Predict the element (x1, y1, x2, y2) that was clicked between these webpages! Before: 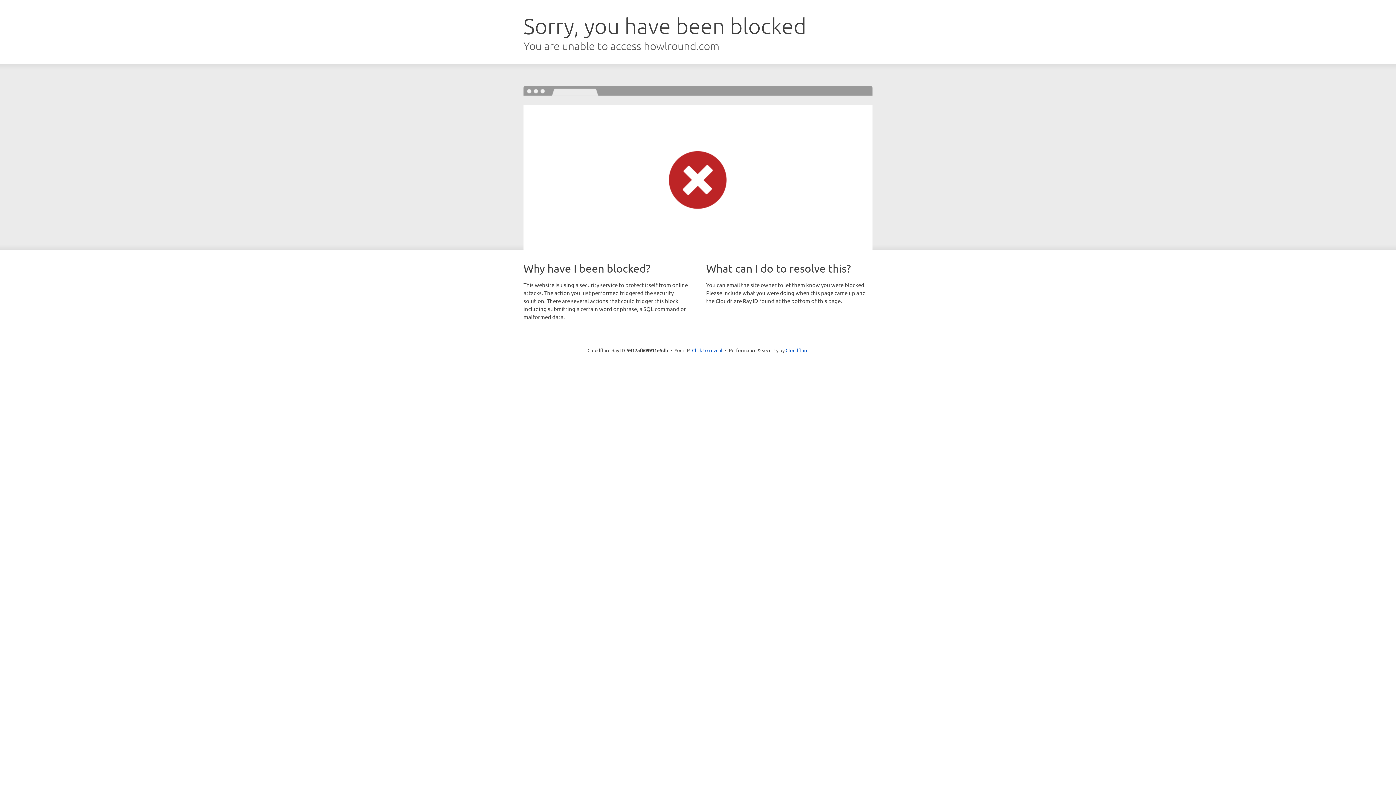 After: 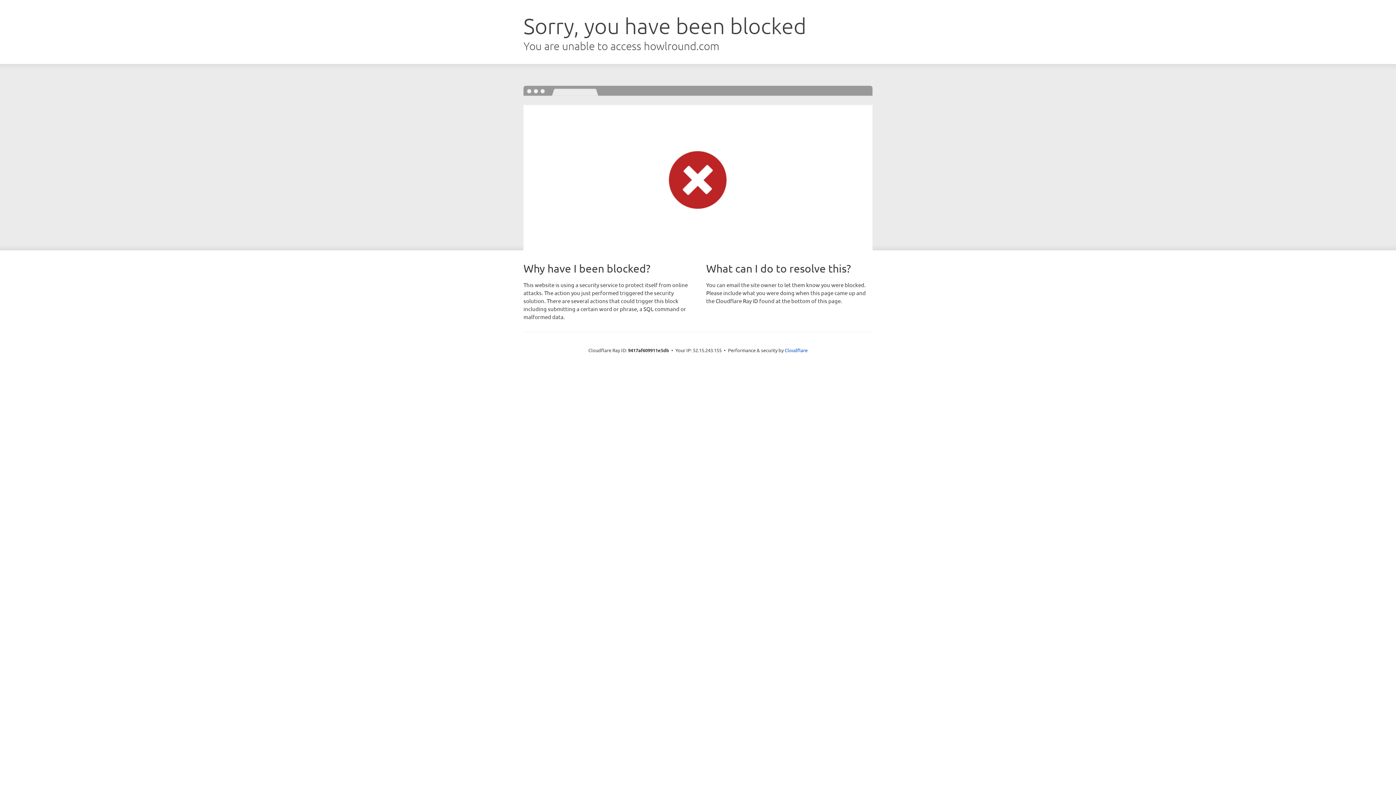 Action: bbox: (692, 346, 722, 353) label: Click to reveal